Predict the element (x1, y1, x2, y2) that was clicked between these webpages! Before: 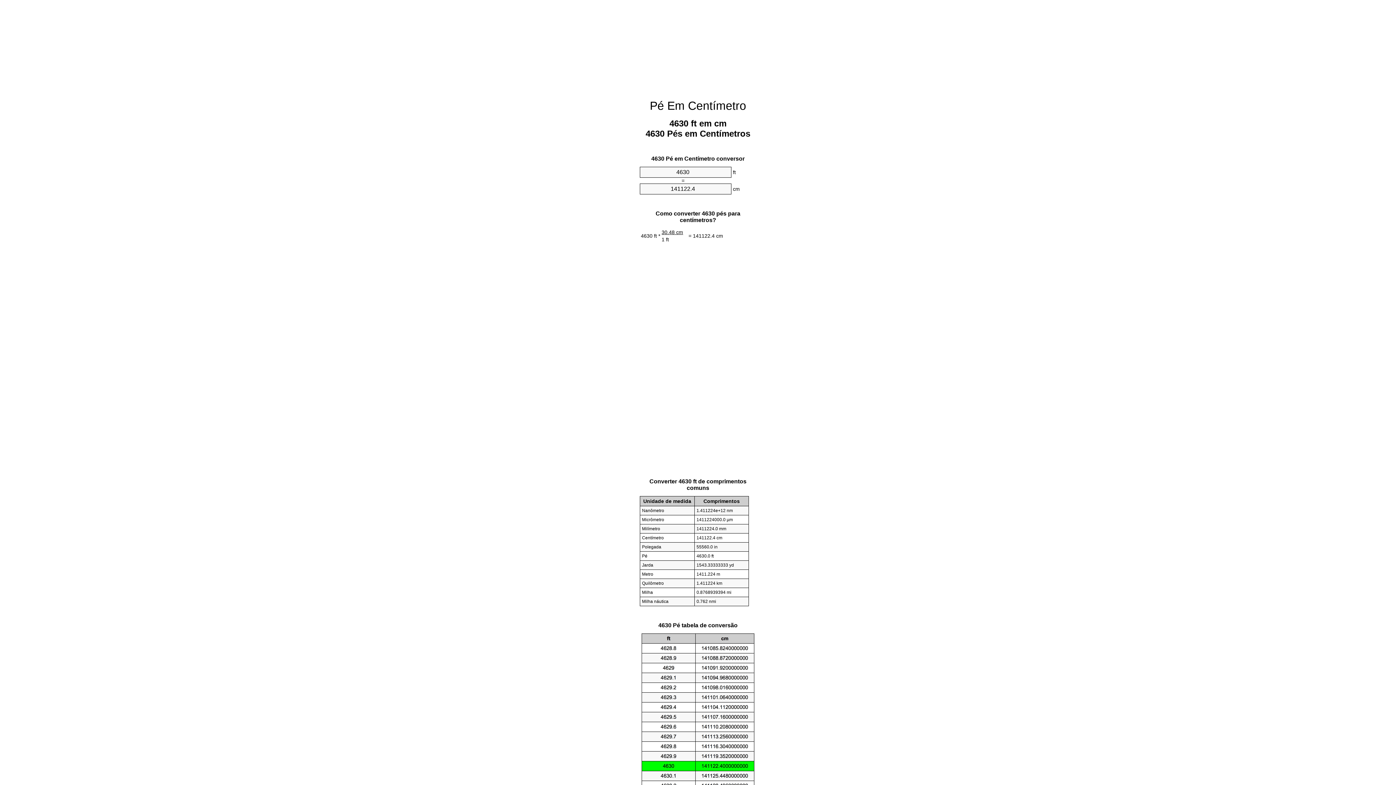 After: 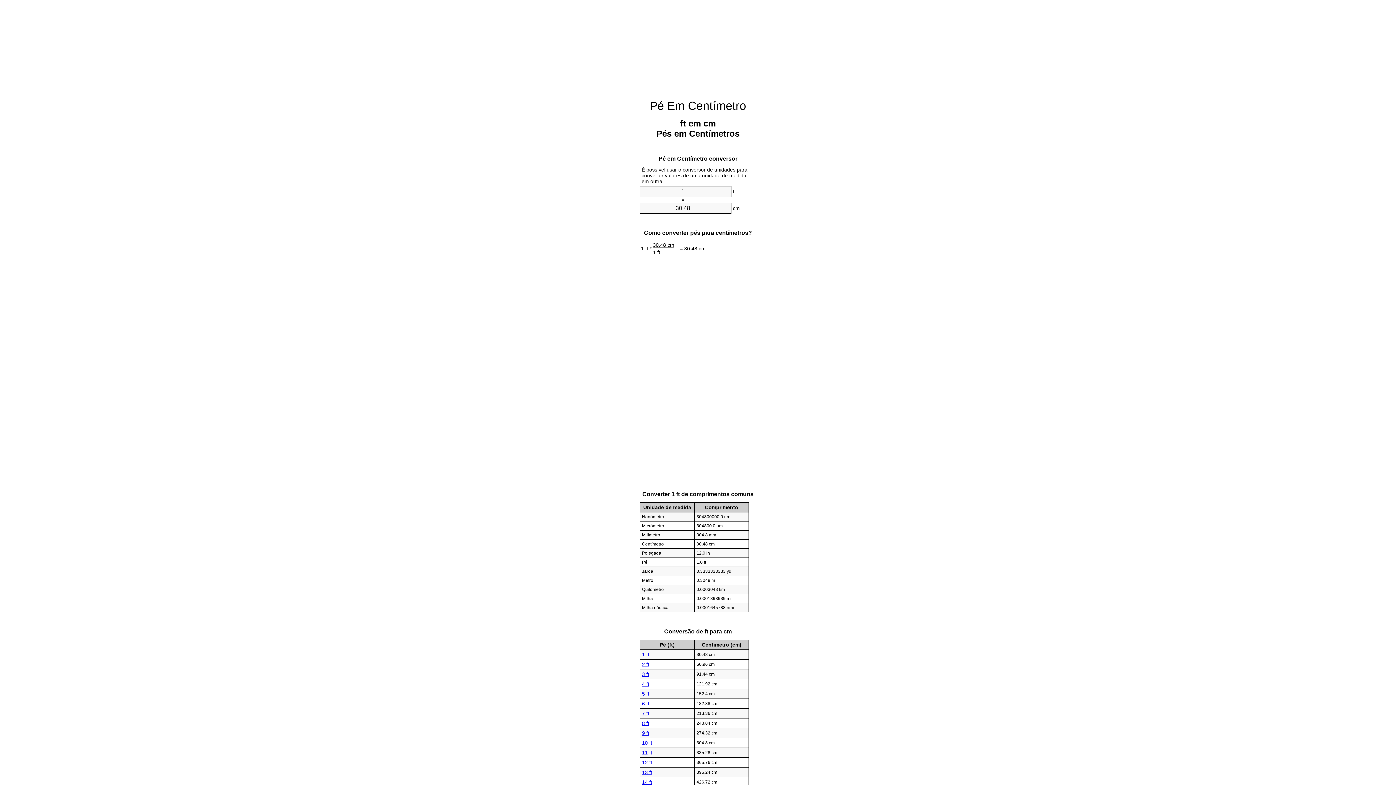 Action: bbox: (650, 99, 746, 112) label: Pé Em Centímetro